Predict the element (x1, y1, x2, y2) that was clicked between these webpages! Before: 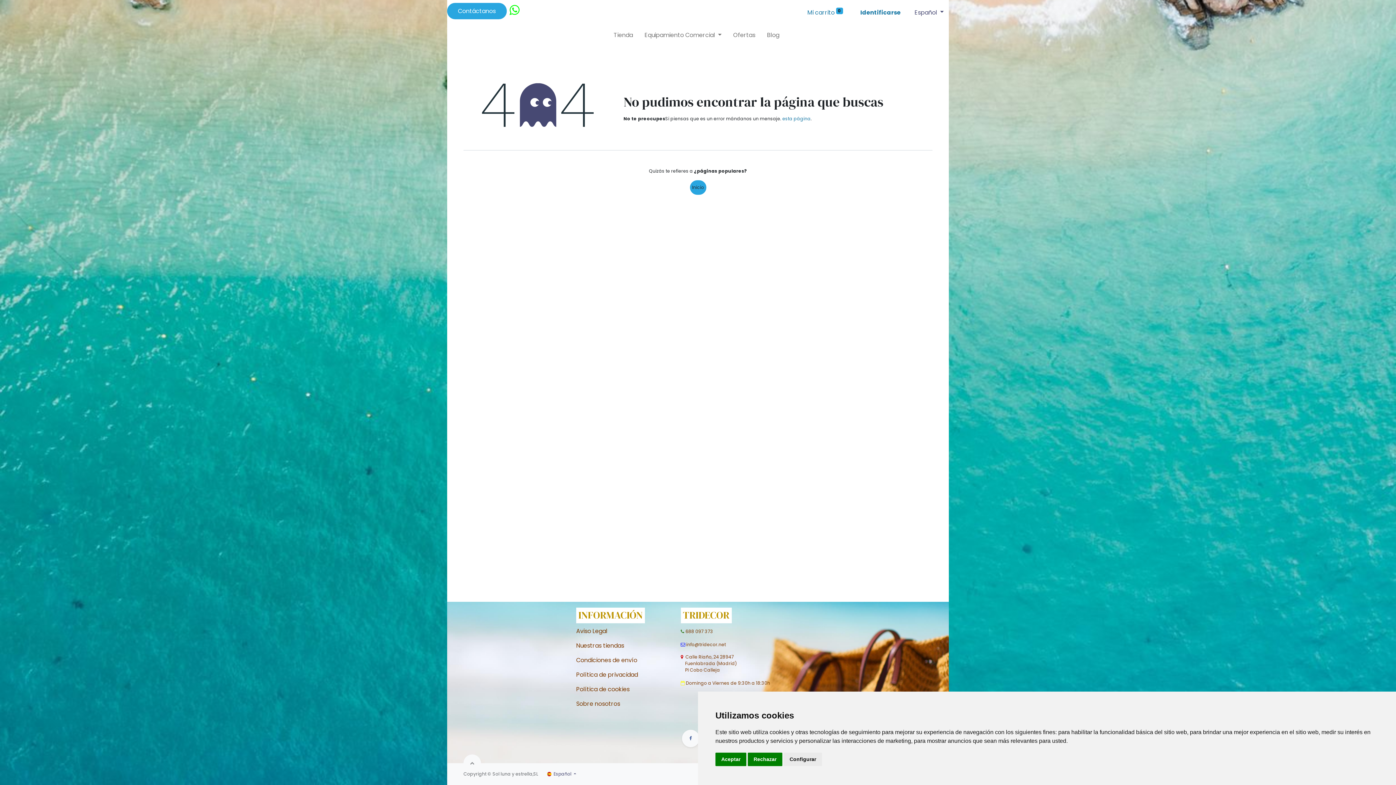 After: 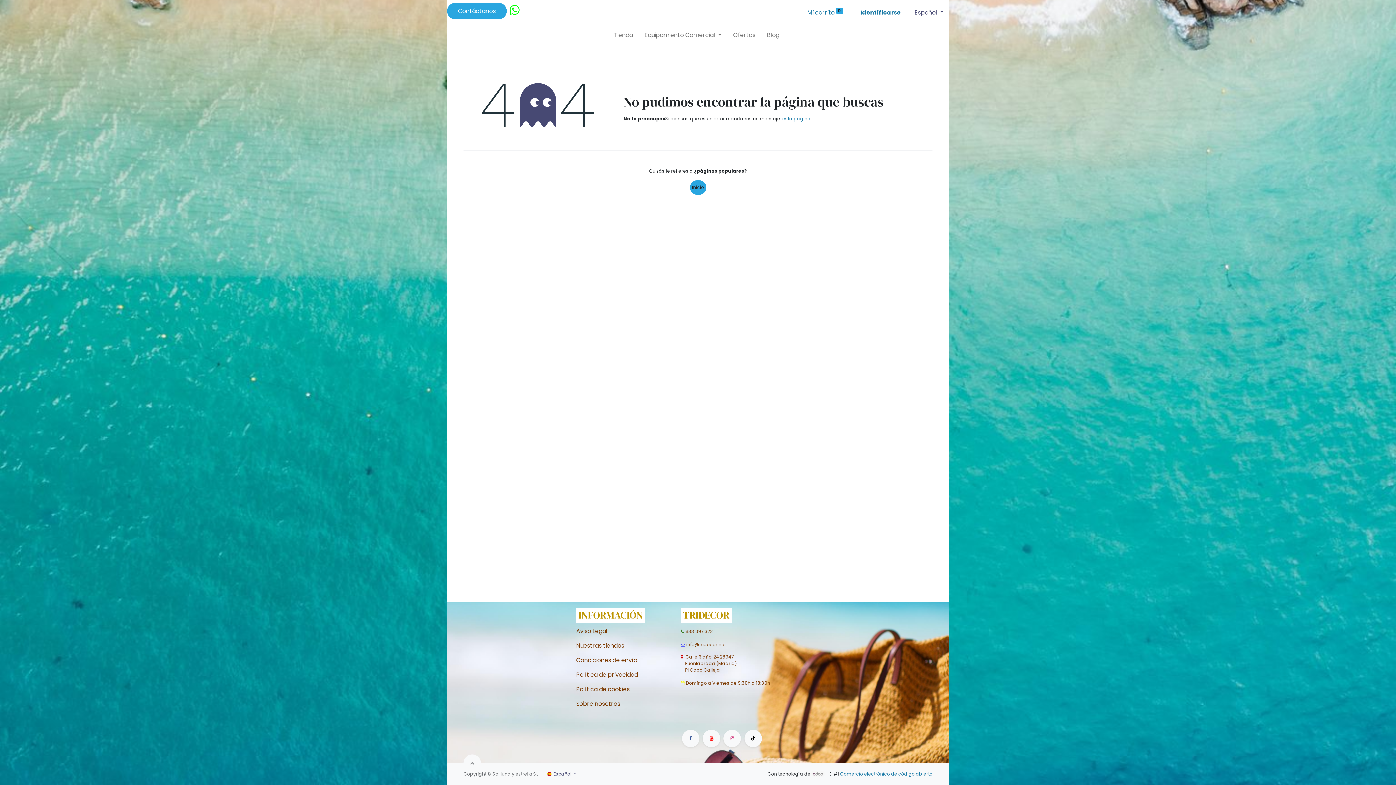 Action: bbox: (715, 753, 746, 766) label: Aceptar